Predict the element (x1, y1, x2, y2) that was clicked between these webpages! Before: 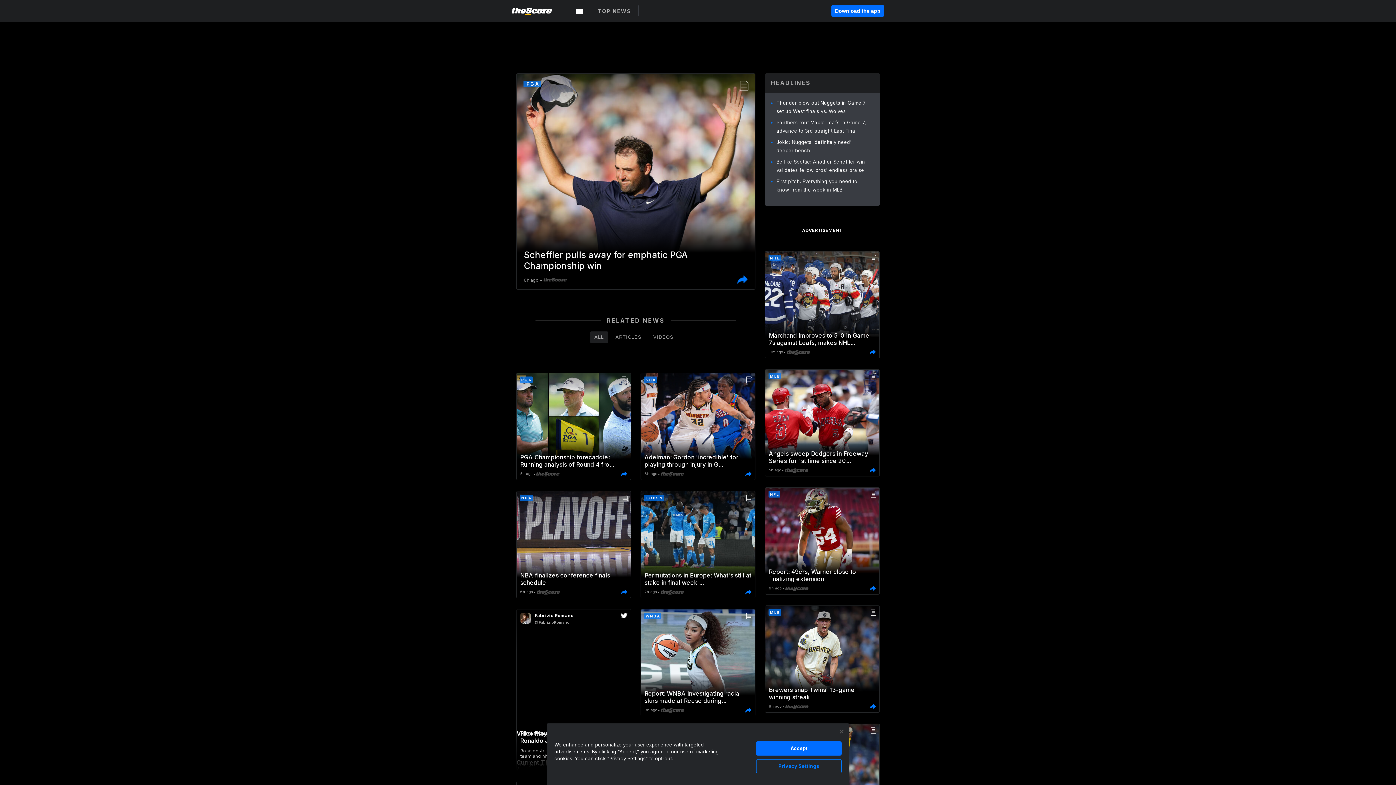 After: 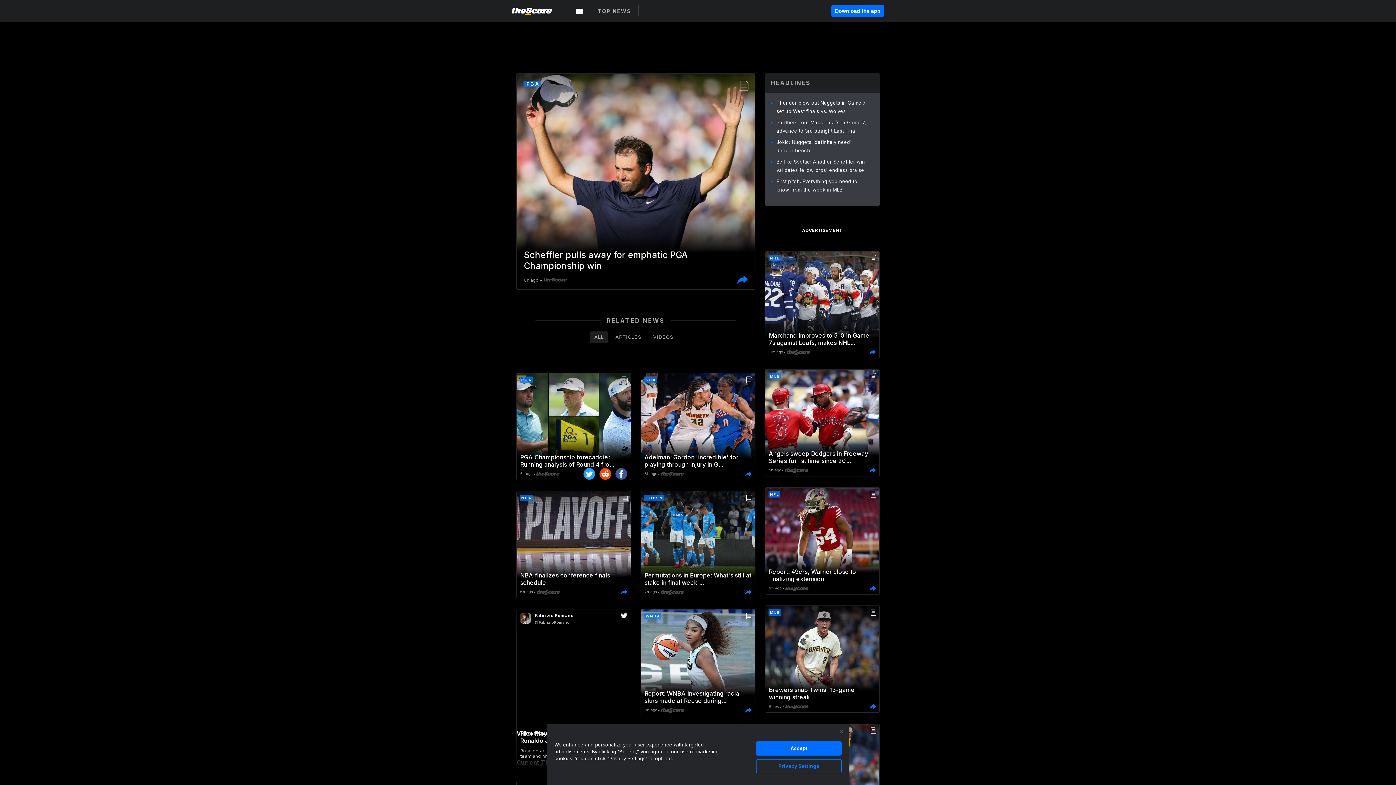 Action: bbox: (869, 440, 876, 445) label: Share